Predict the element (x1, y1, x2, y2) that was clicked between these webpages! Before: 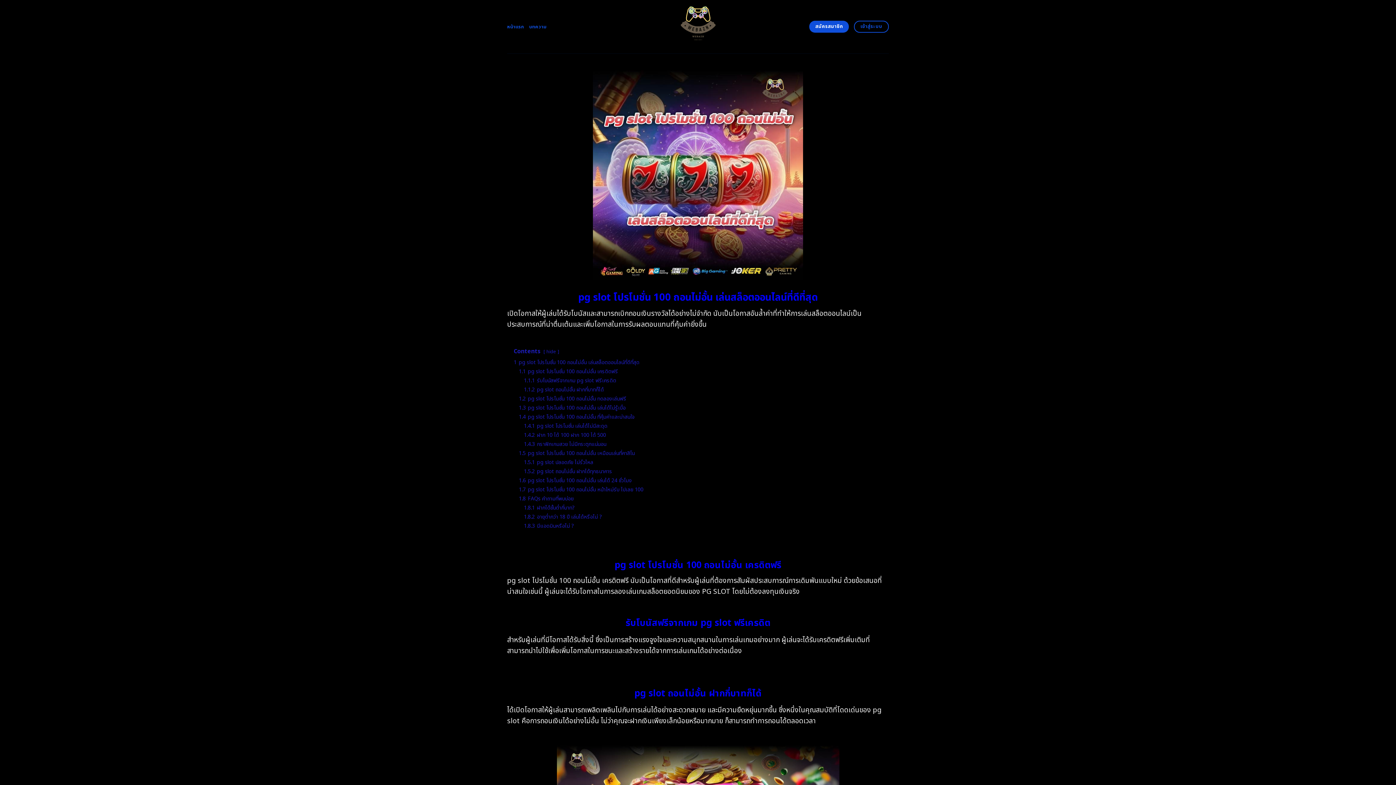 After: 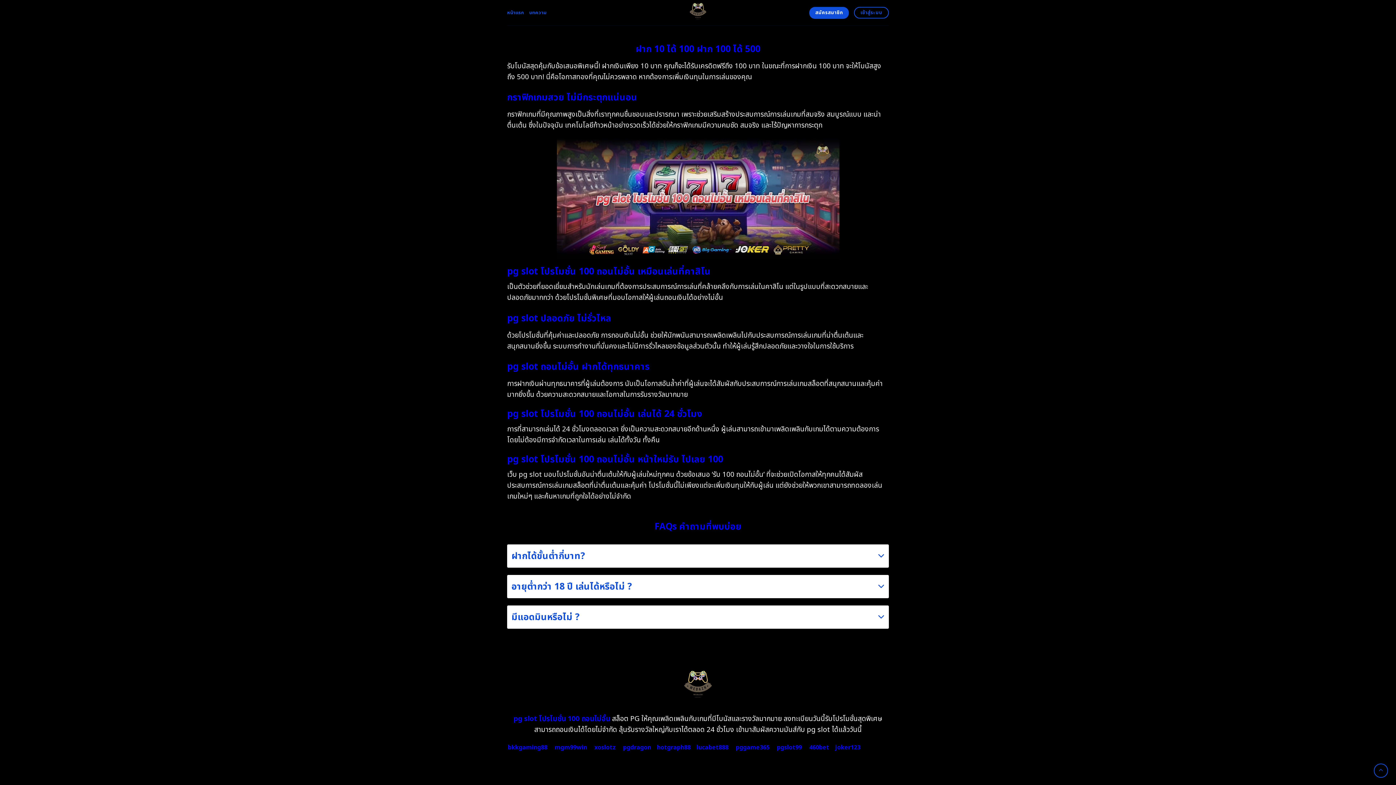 Action: bbox: (524, 513, 602, 521) label: 1.8.2 อายุต่ำกว่า 18 ปี เล่นได้หรือไม่ ?